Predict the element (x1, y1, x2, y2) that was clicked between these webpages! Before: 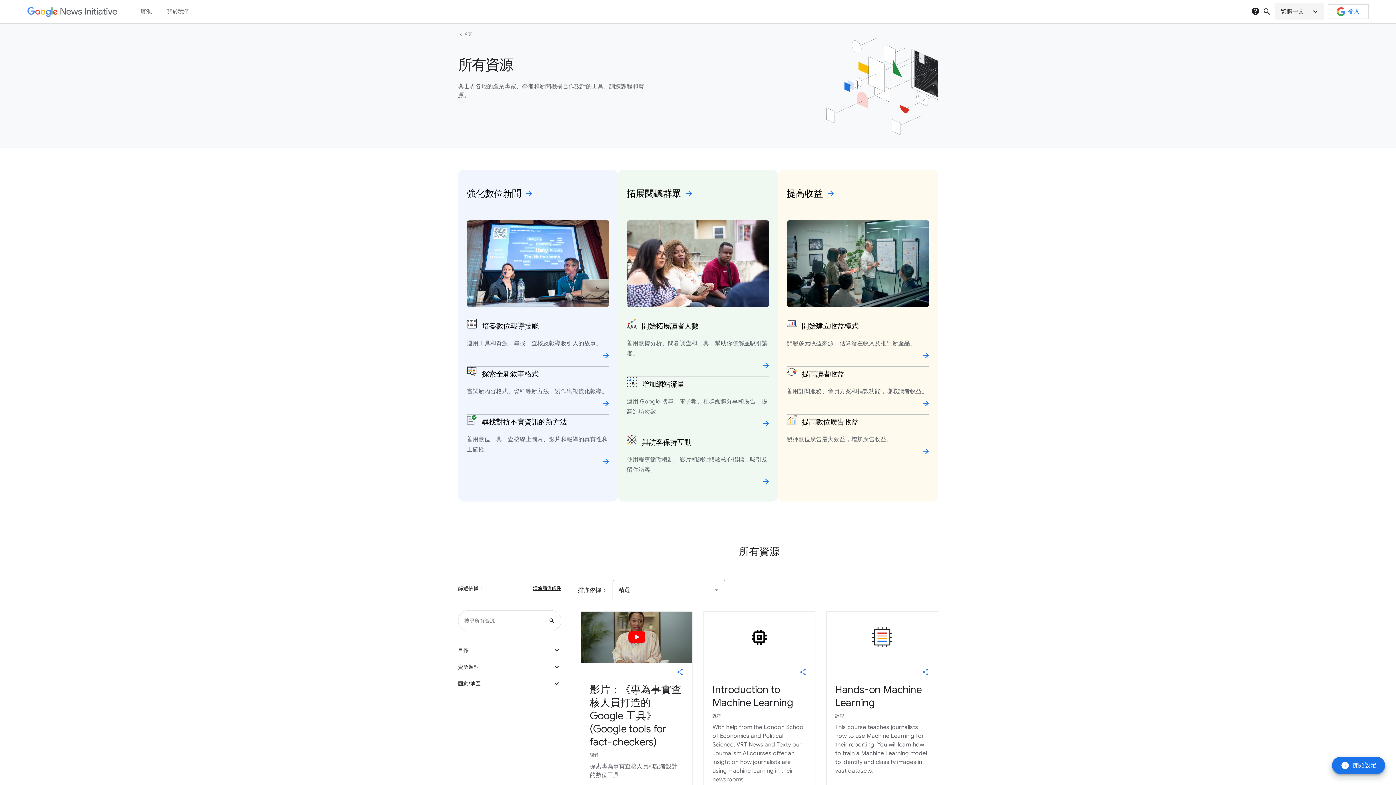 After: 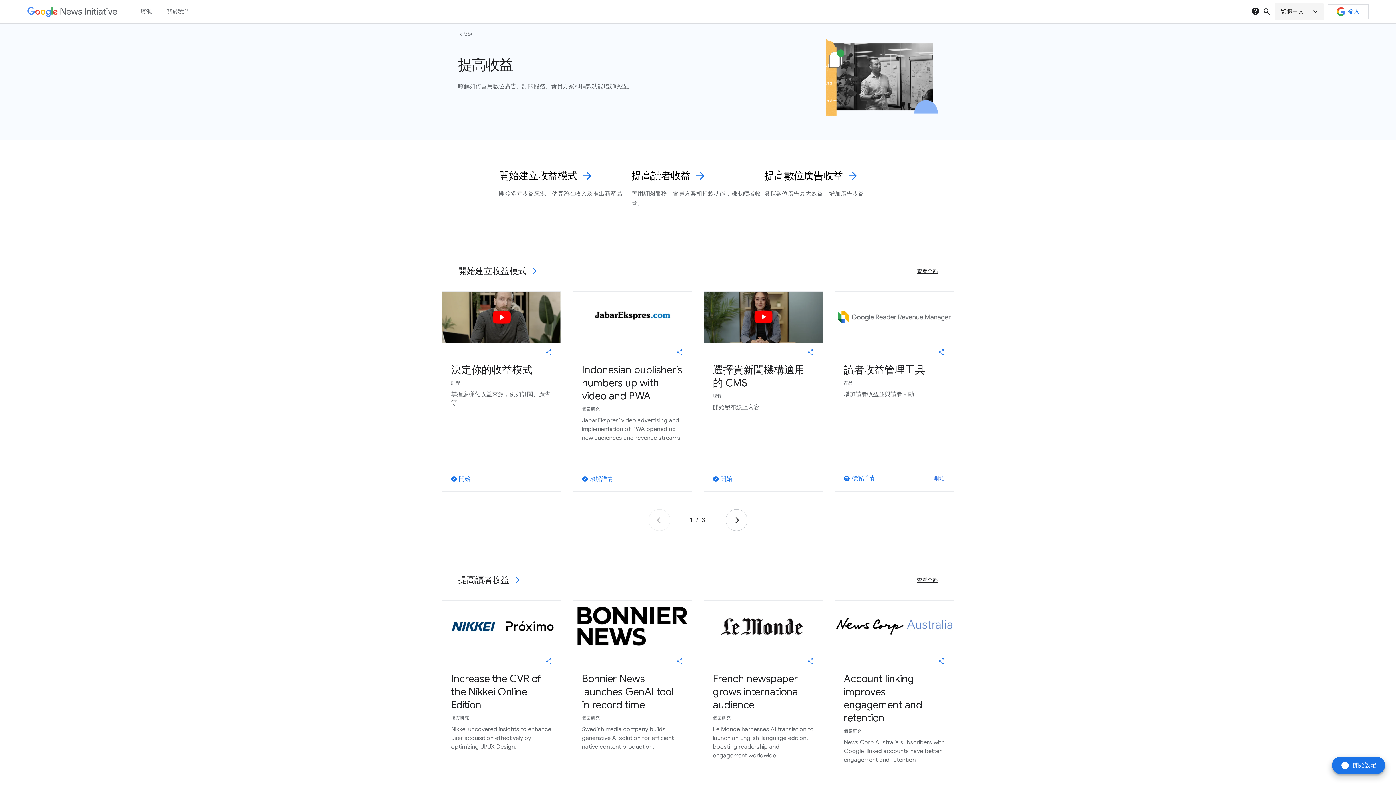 Action: bbox: (786, 187, 929, 307) label: Grow your revenue